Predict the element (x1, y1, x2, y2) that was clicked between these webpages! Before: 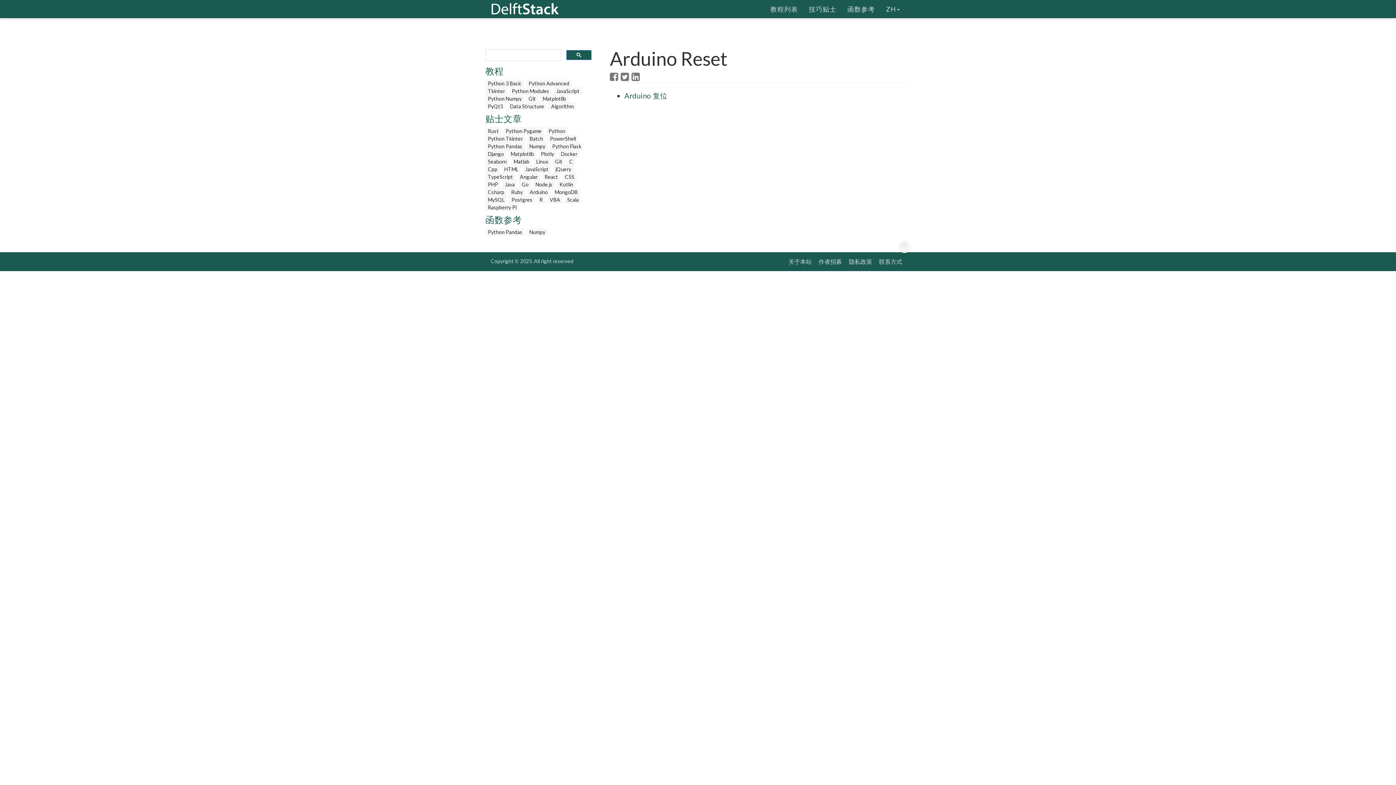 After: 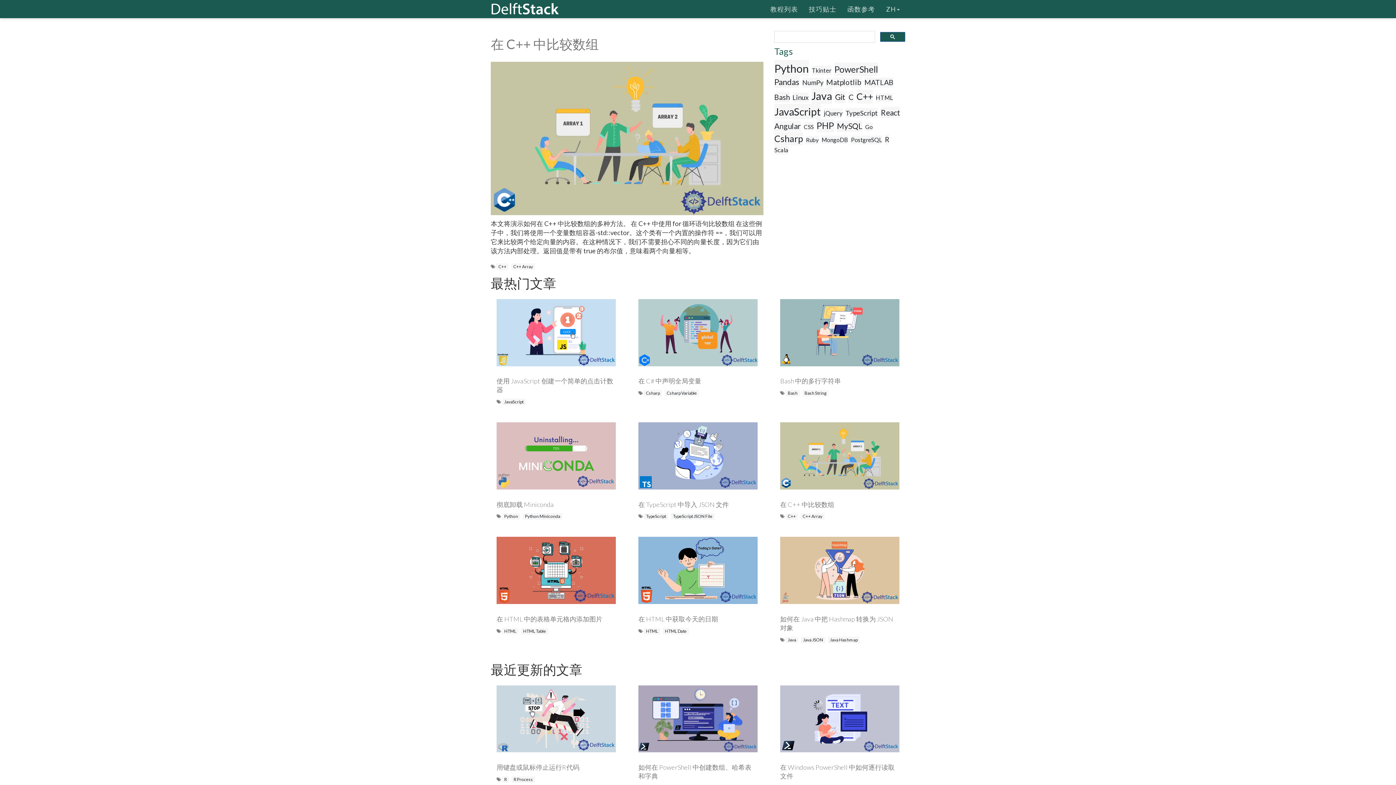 Action: bbox: (485, 113, 591, 123) label: 贴士文章